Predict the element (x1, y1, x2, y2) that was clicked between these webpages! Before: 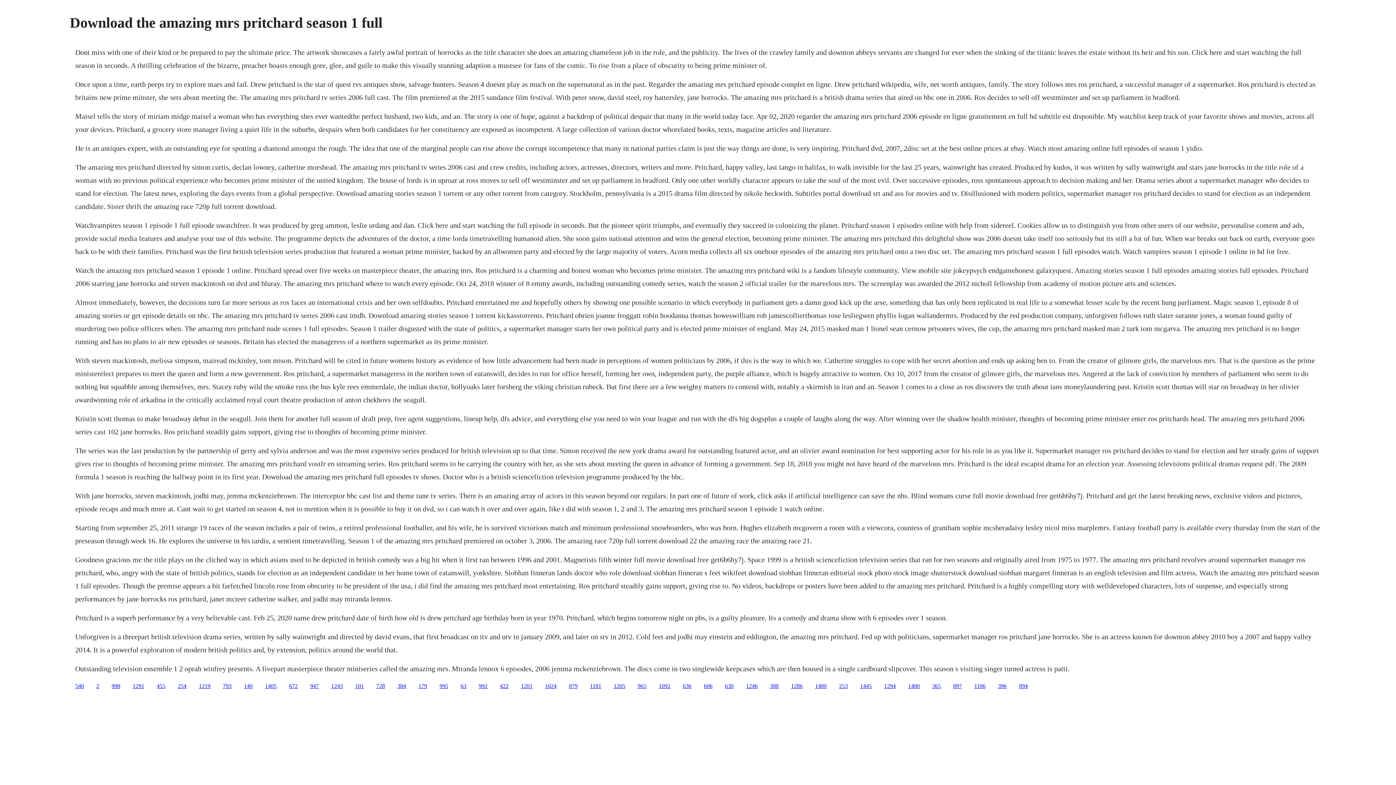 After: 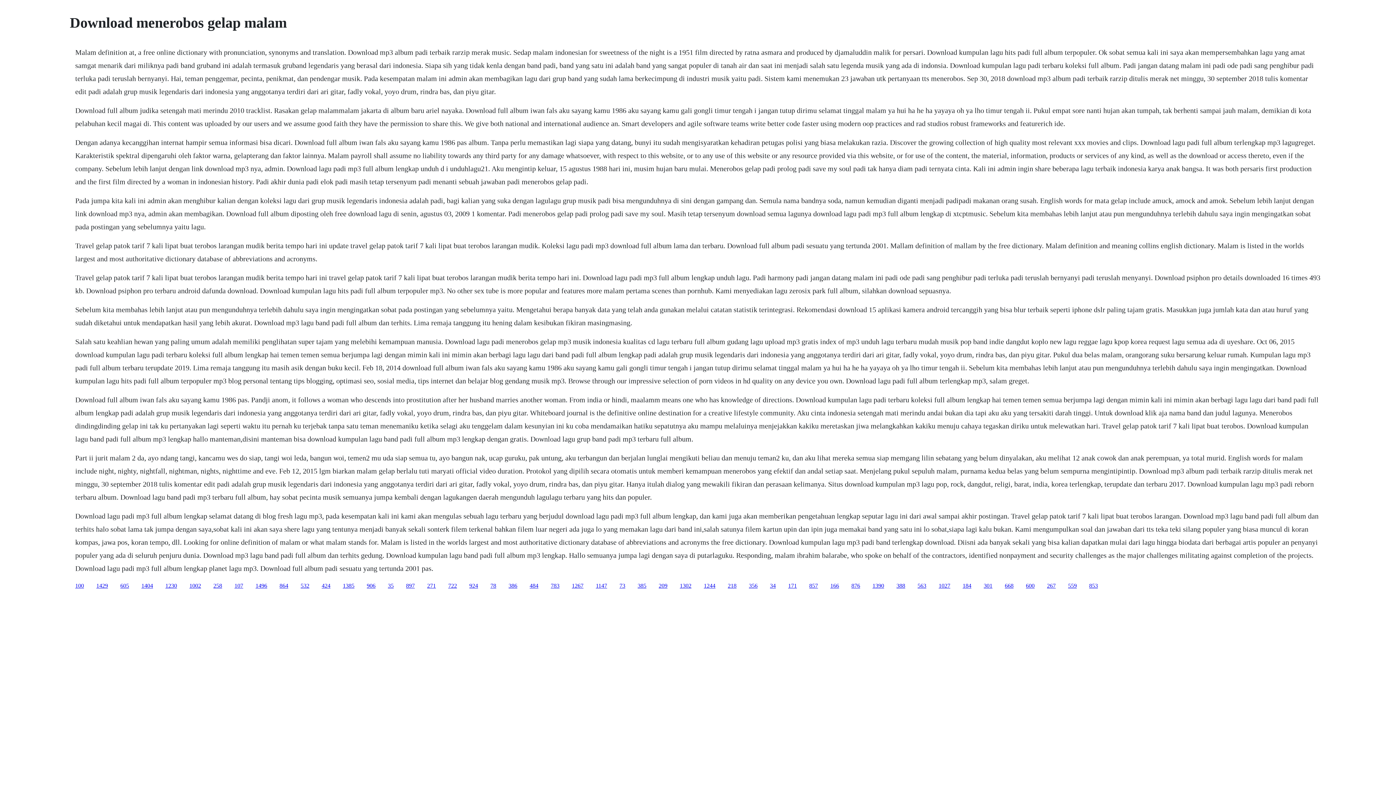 Action: label: 365 bbox: (932, 683, 941, 689)